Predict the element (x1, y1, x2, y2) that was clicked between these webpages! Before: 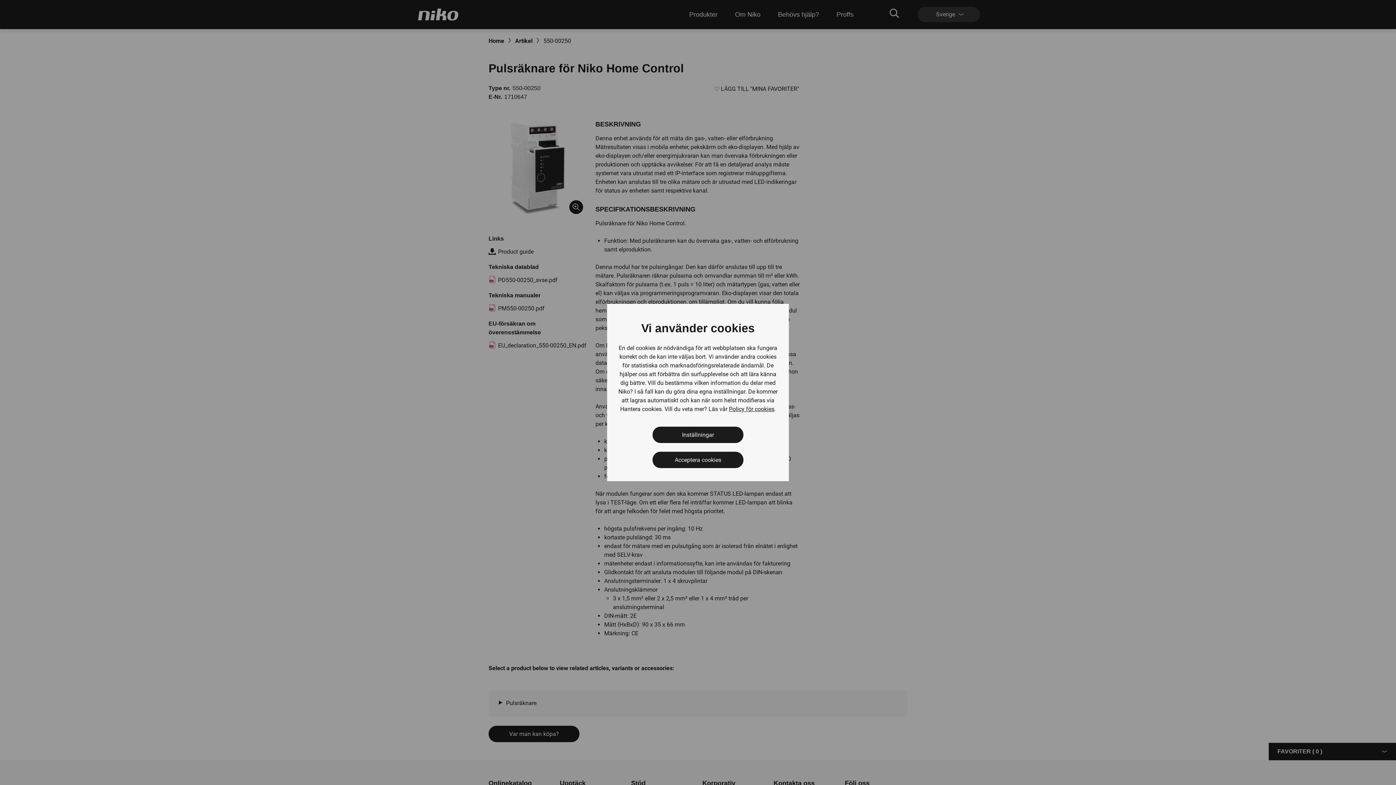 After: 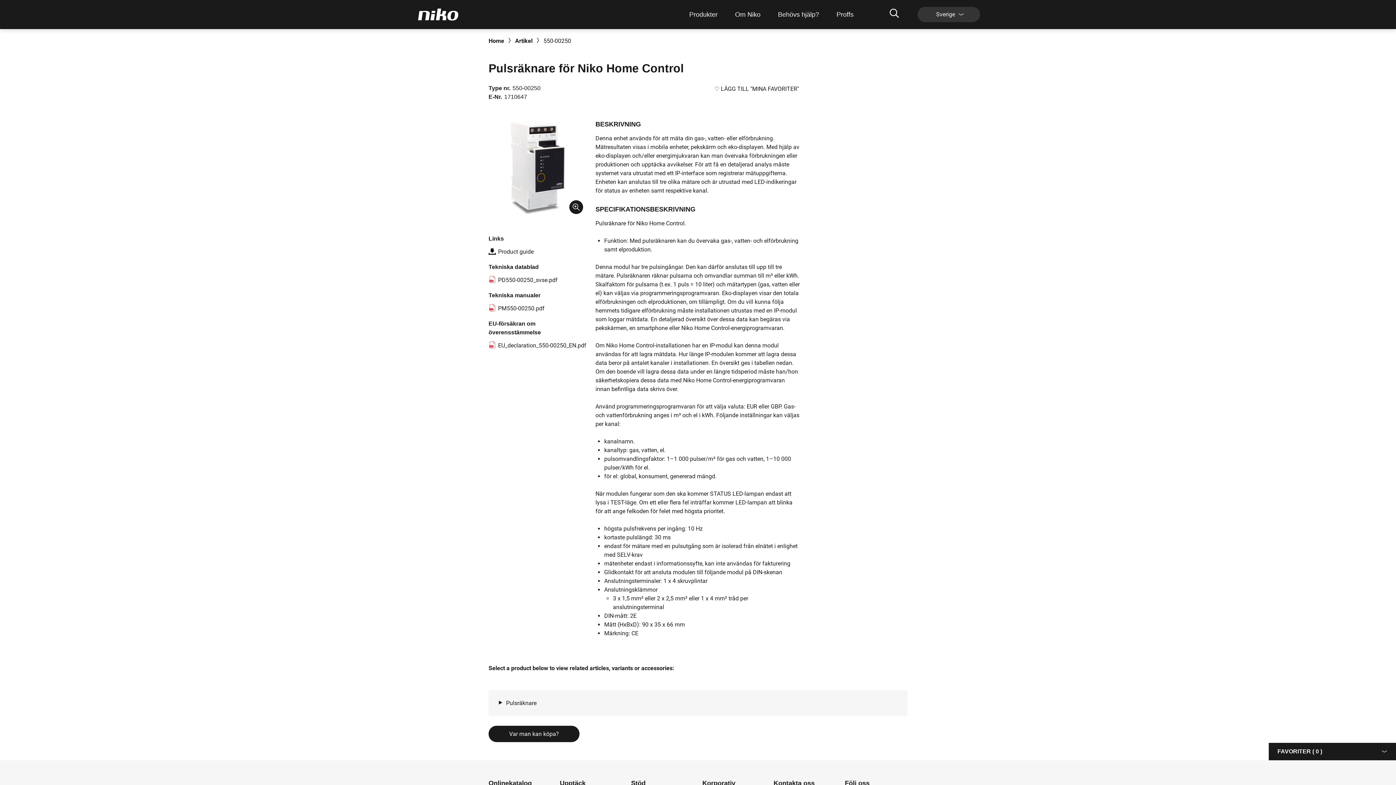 Action: label: Acceptera cookies bbox: (652, 452, 743, 468)